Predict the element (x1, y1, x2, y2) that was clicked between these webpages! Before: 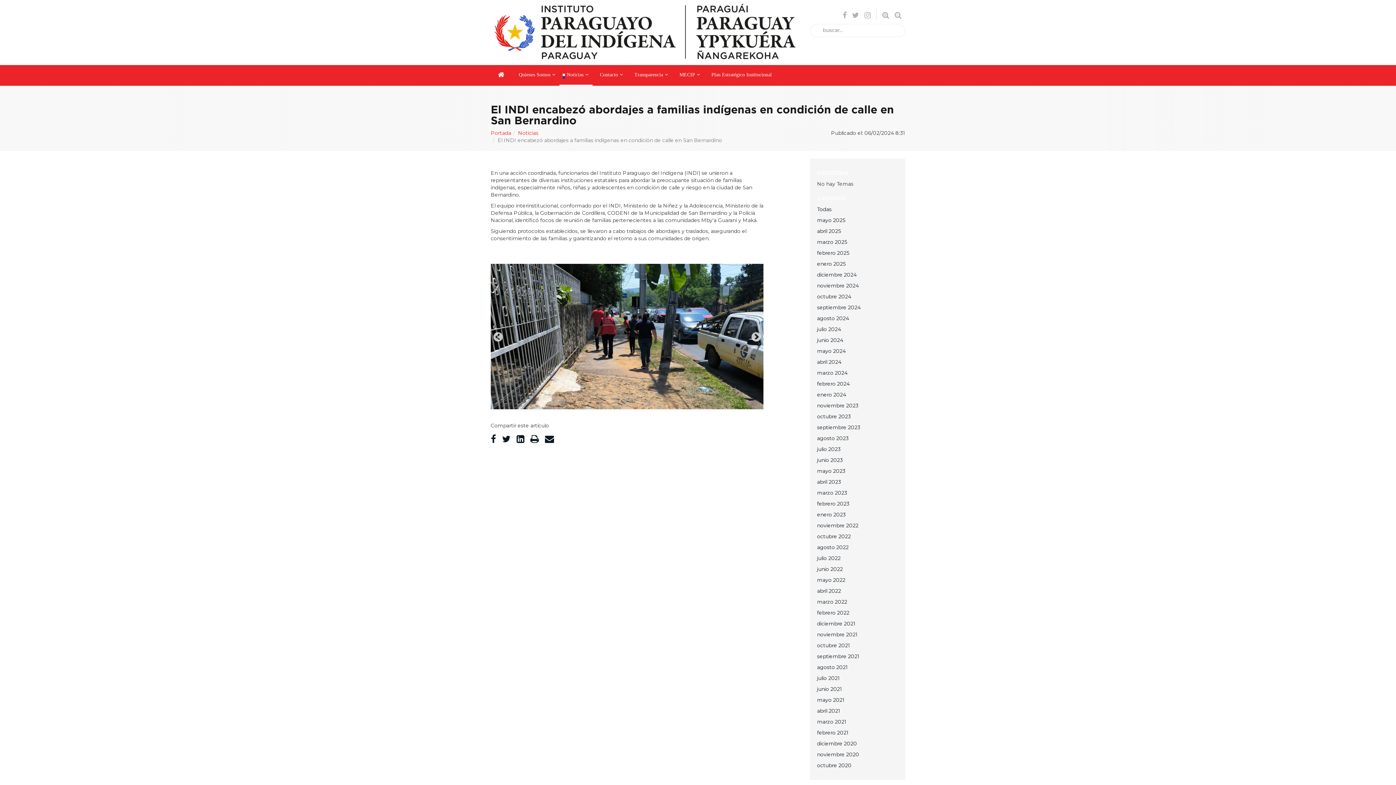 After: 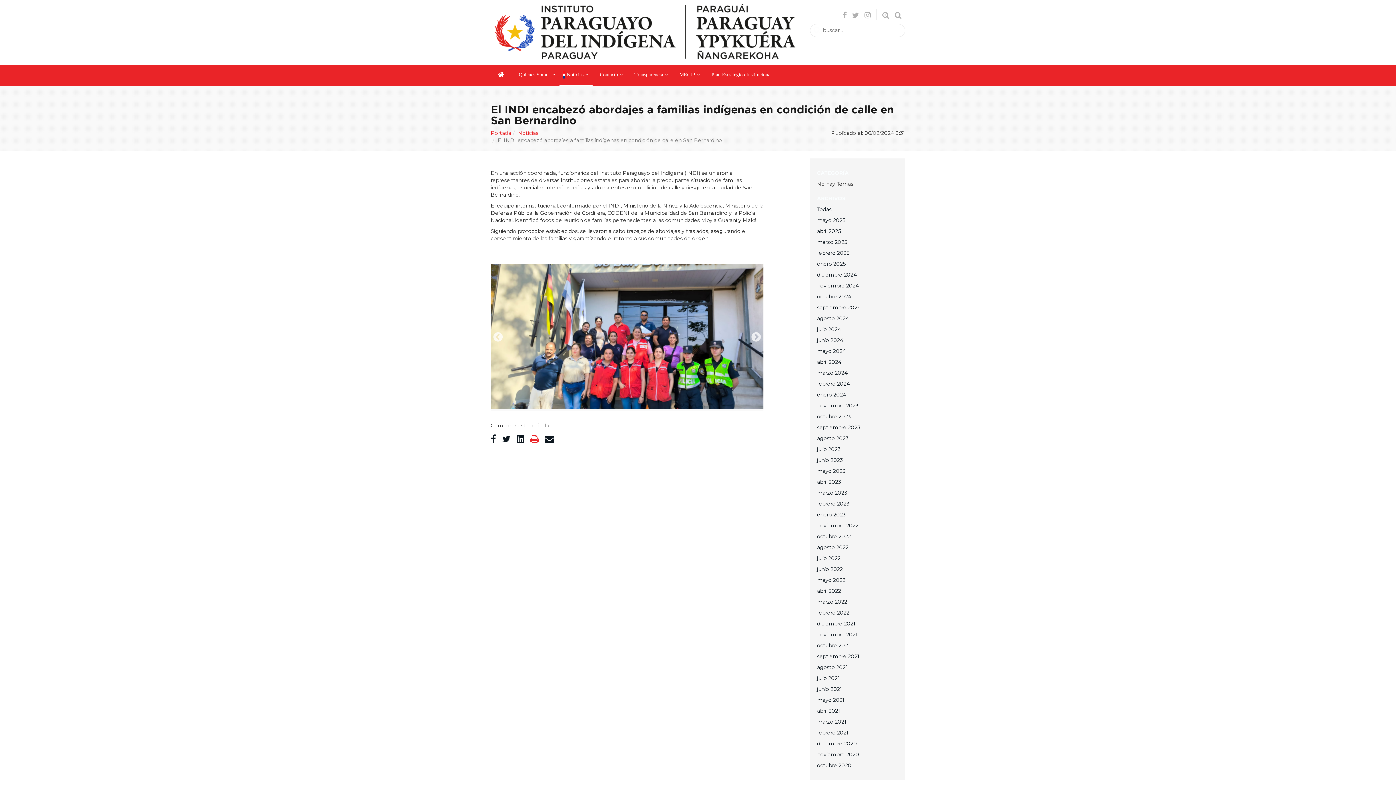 Action: label: Imprimir bbox: (530, 433, 538, 444)